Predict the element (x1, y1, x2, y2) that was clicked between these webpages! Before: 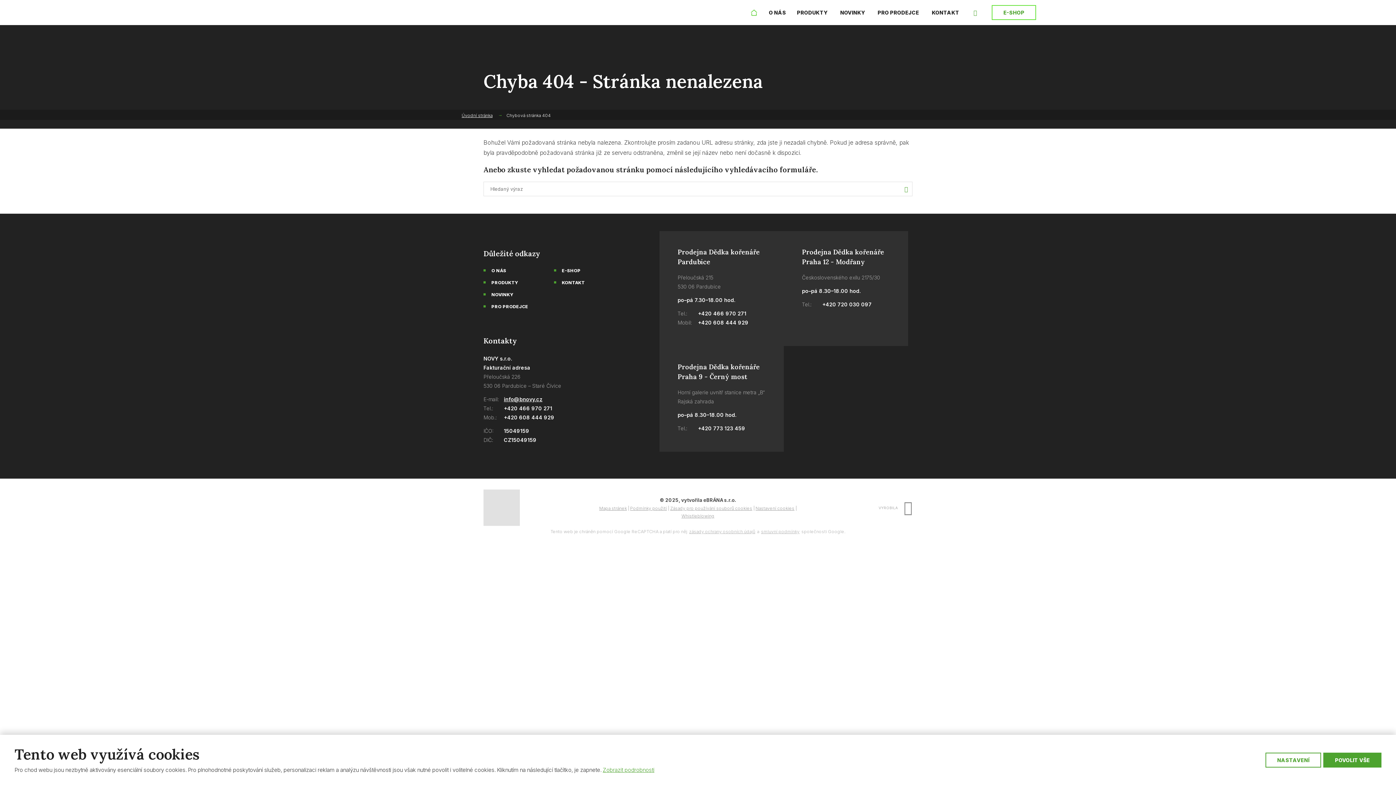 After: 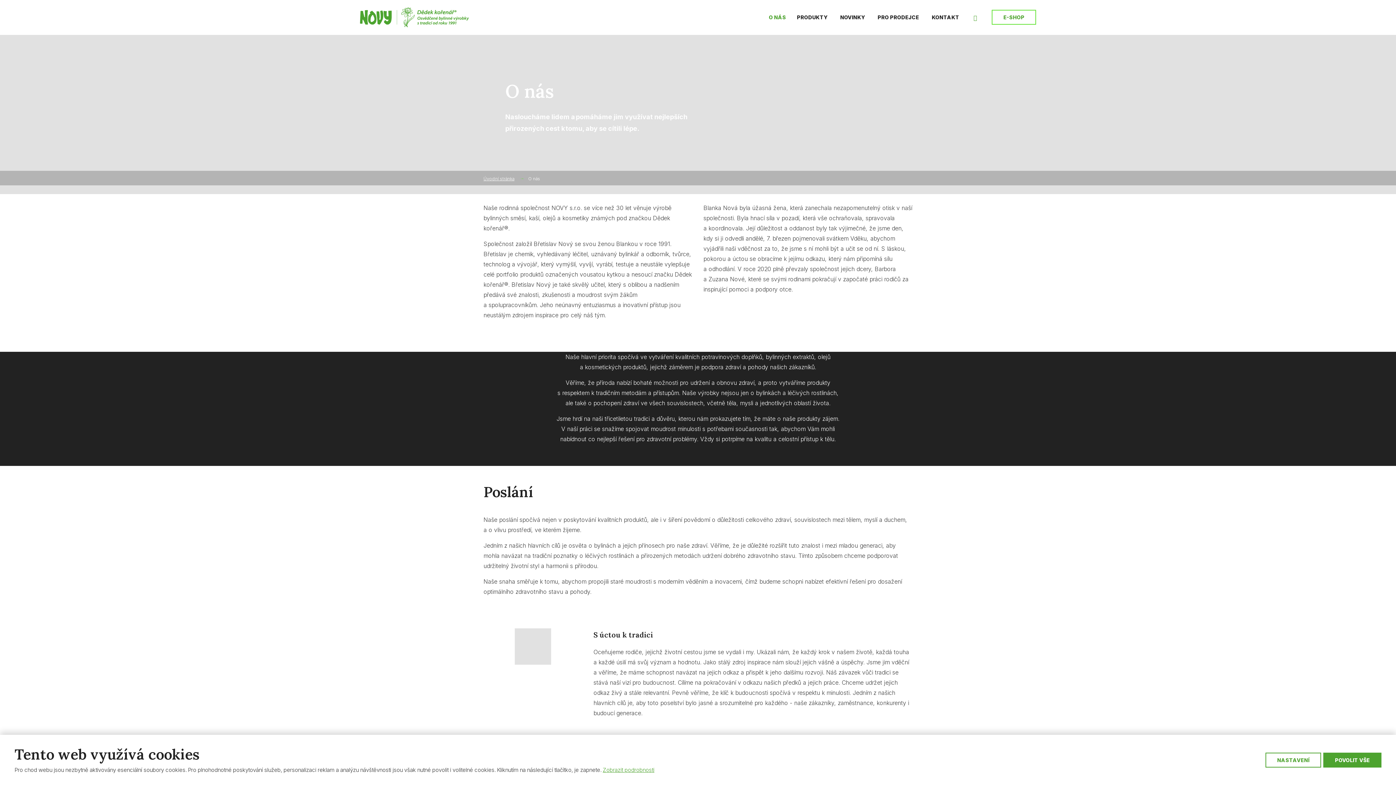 Action: bbox: (491, 268, 506, 273) label: O NÁS